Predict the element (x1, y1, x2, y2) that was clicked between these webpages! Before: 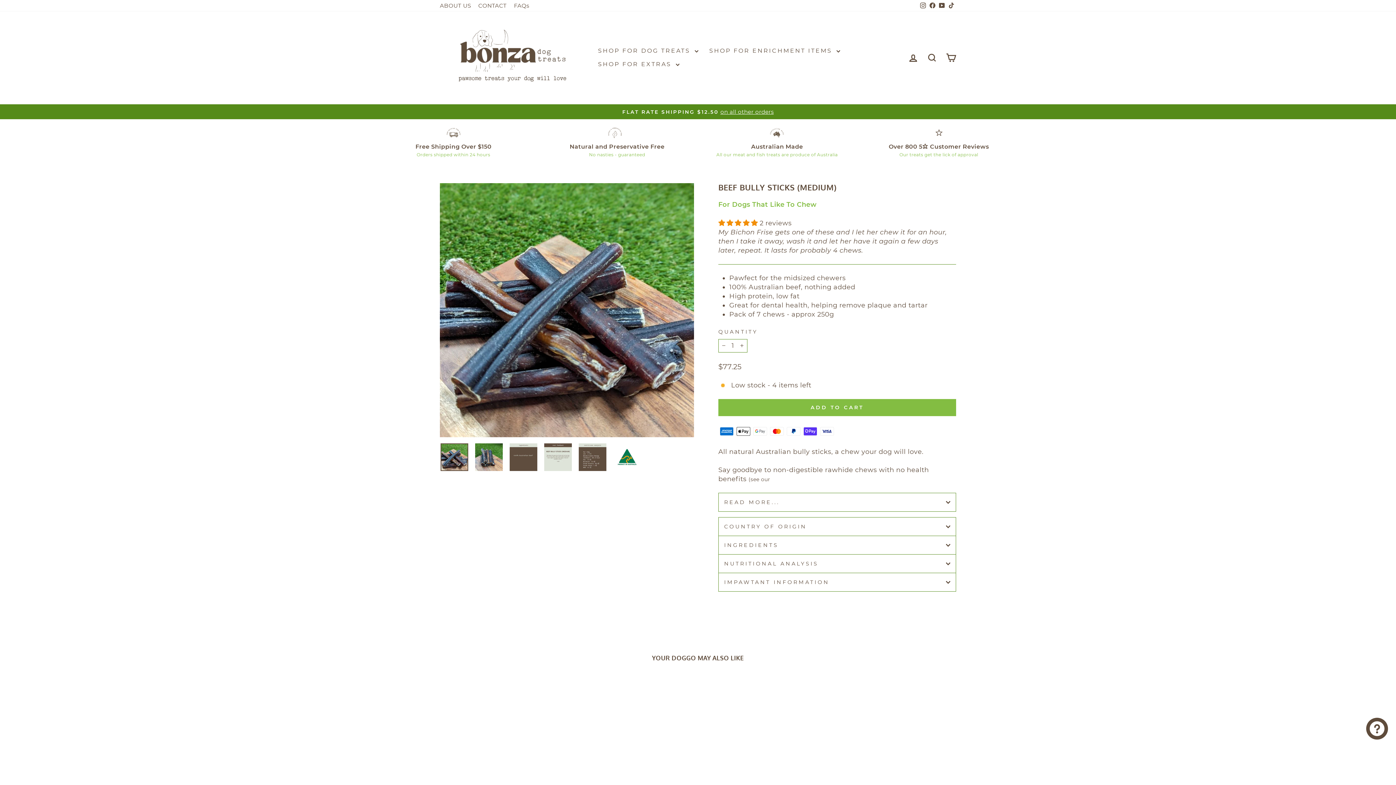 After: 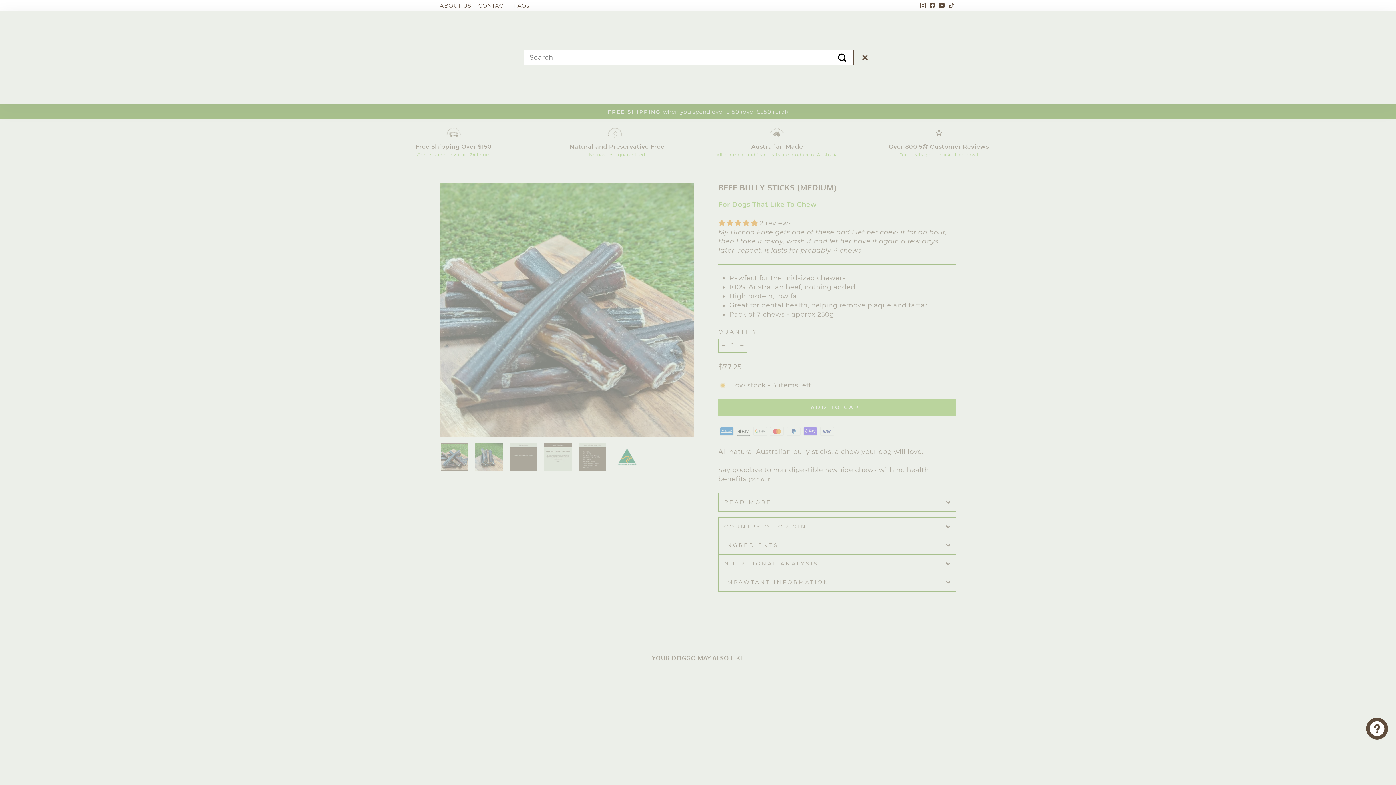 Action: label: SEARCH bbox: (922, 49, 941, 65)